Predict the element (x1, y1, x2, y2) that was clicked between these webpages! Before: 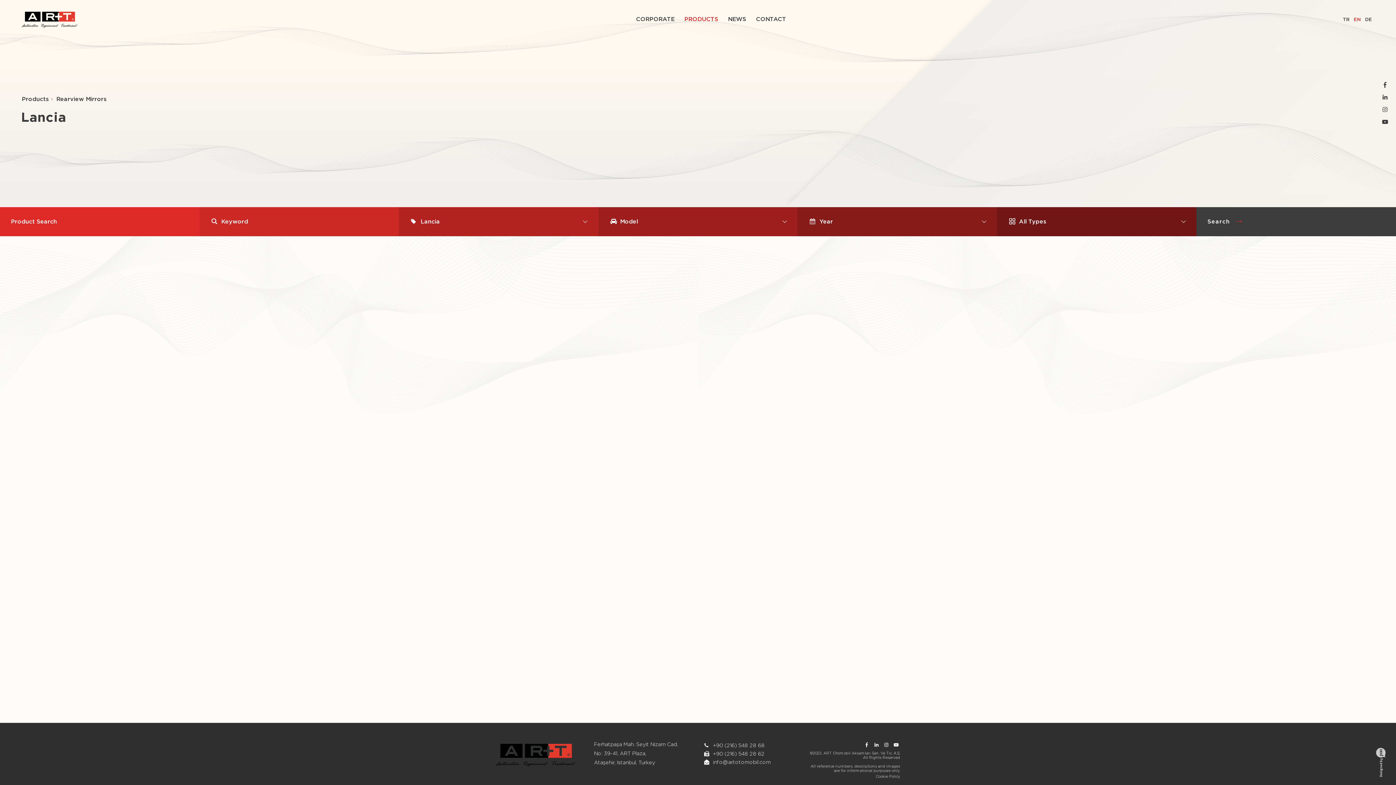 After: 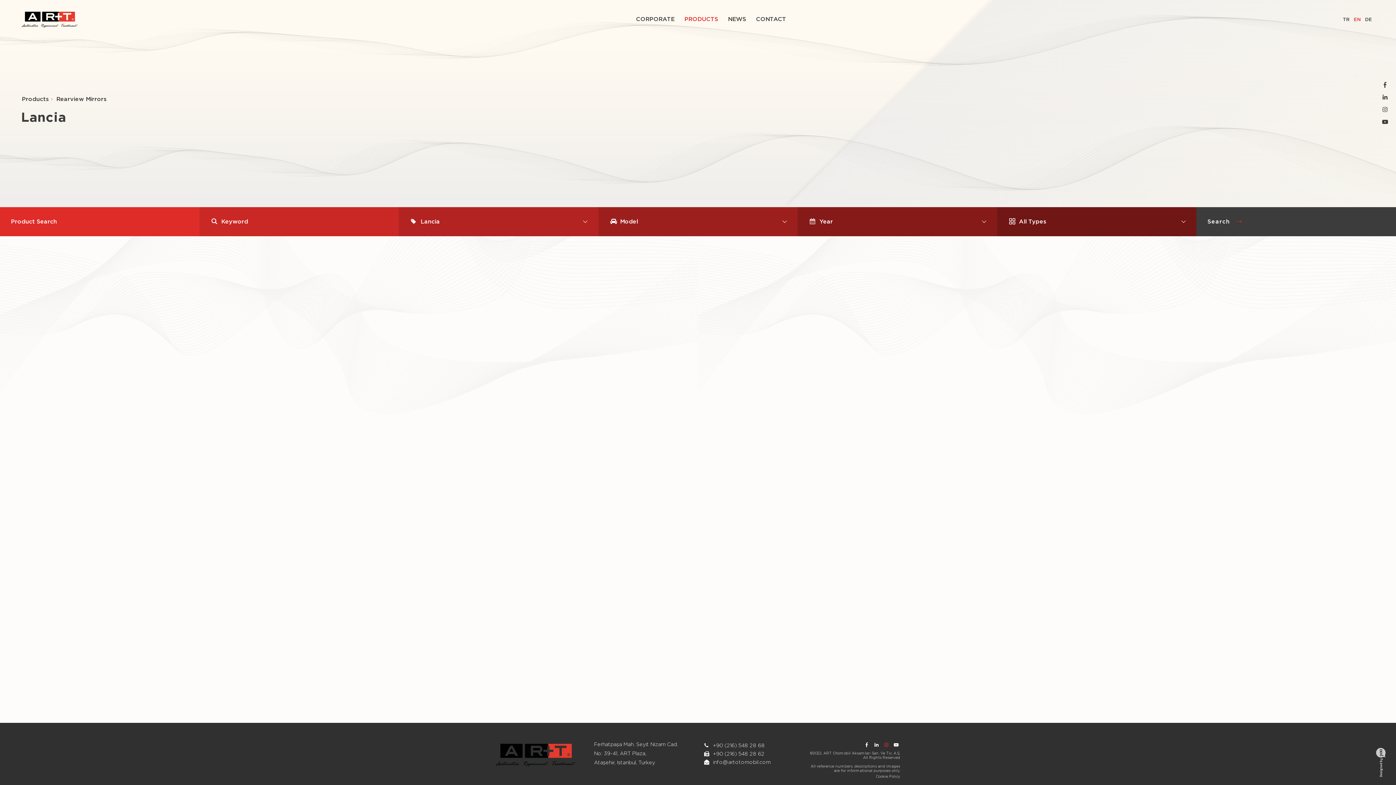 Action: bbox: (882, 742, 892, 749)